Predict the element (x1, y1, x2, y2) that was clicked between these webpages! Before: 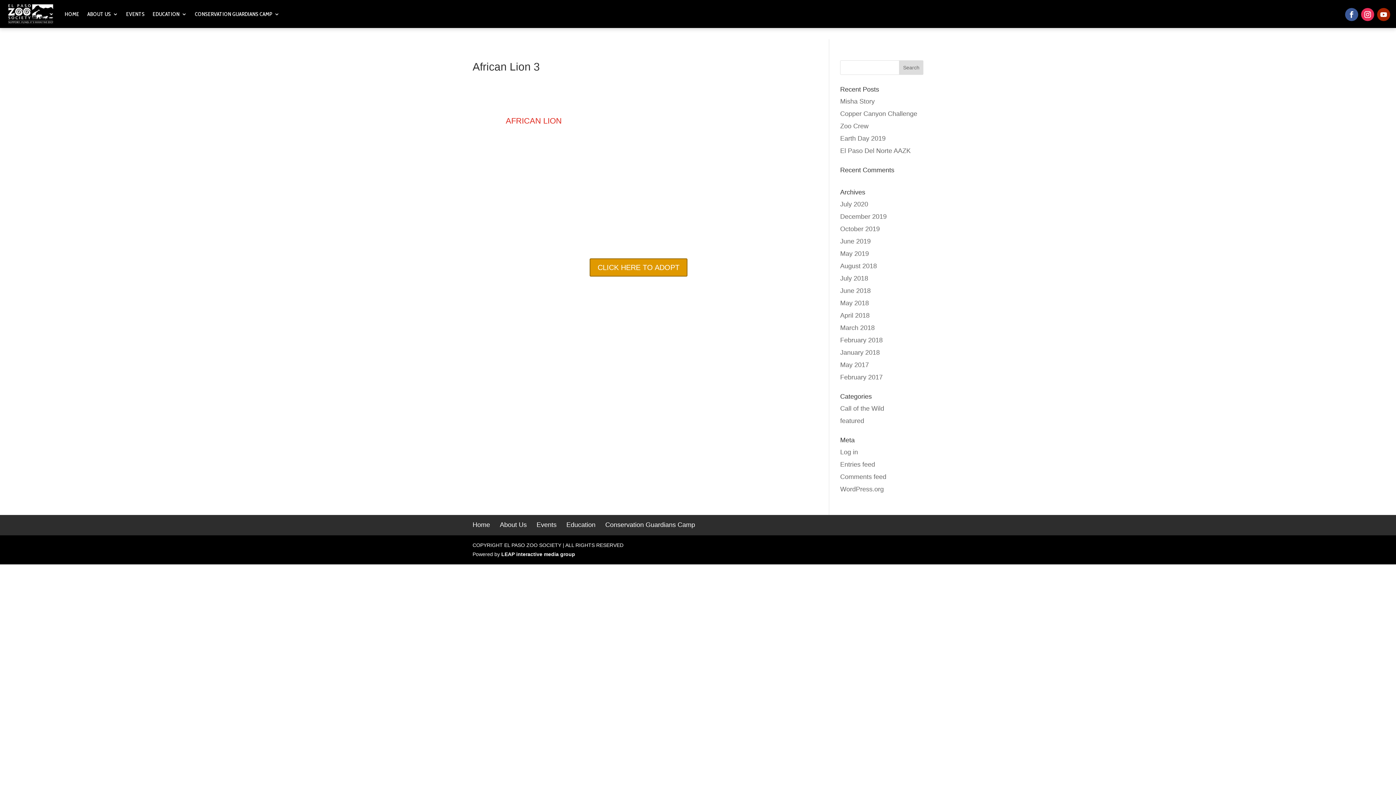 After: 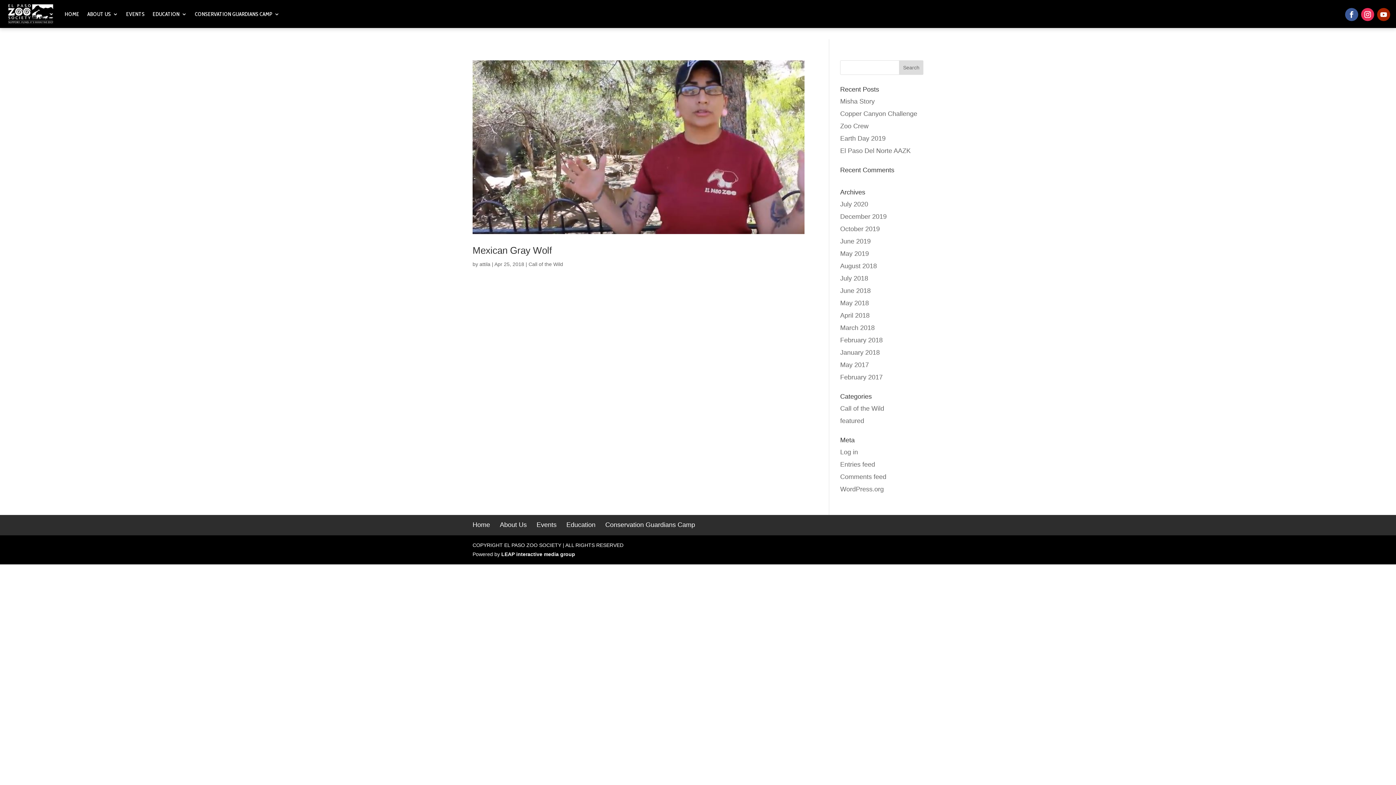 Action: bbox: (840, 312, 869, 319) label: April 2018